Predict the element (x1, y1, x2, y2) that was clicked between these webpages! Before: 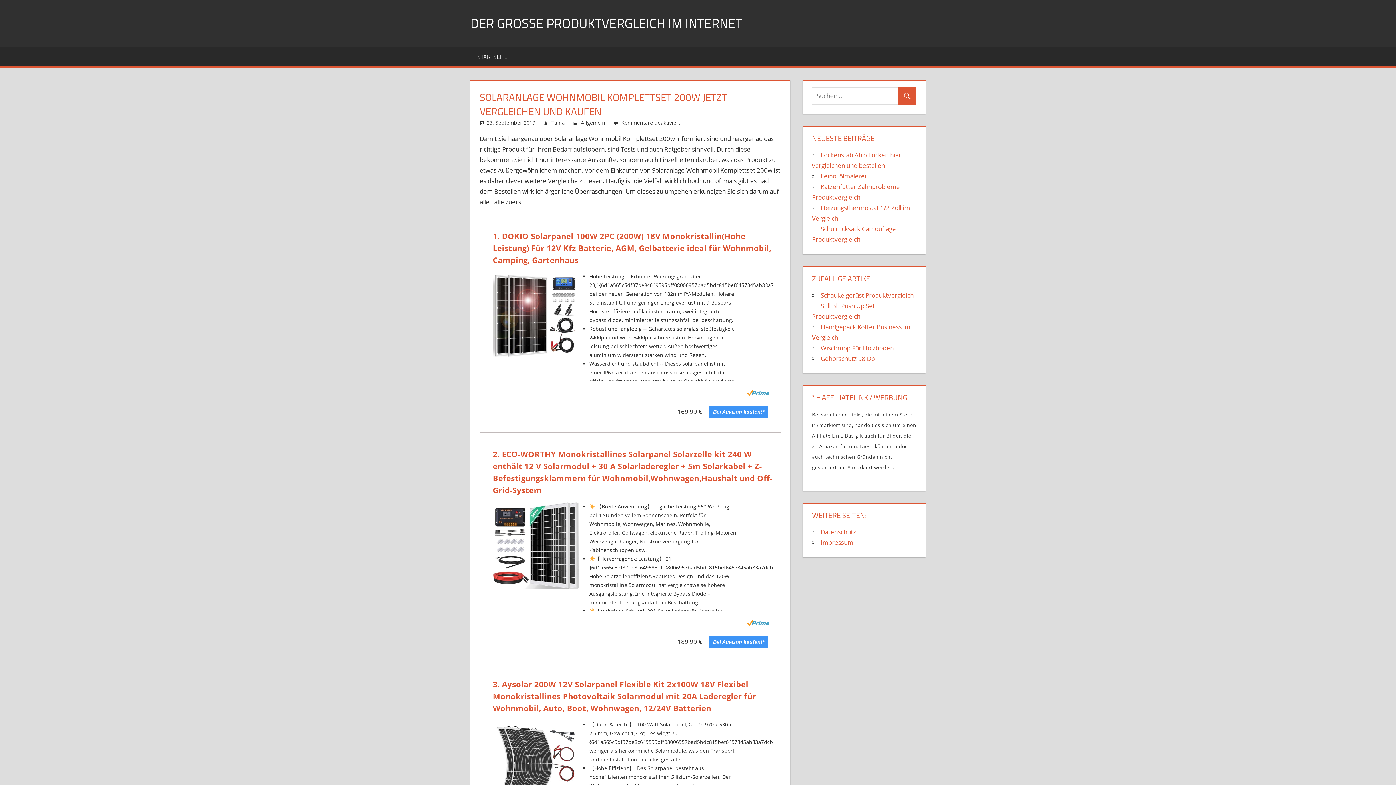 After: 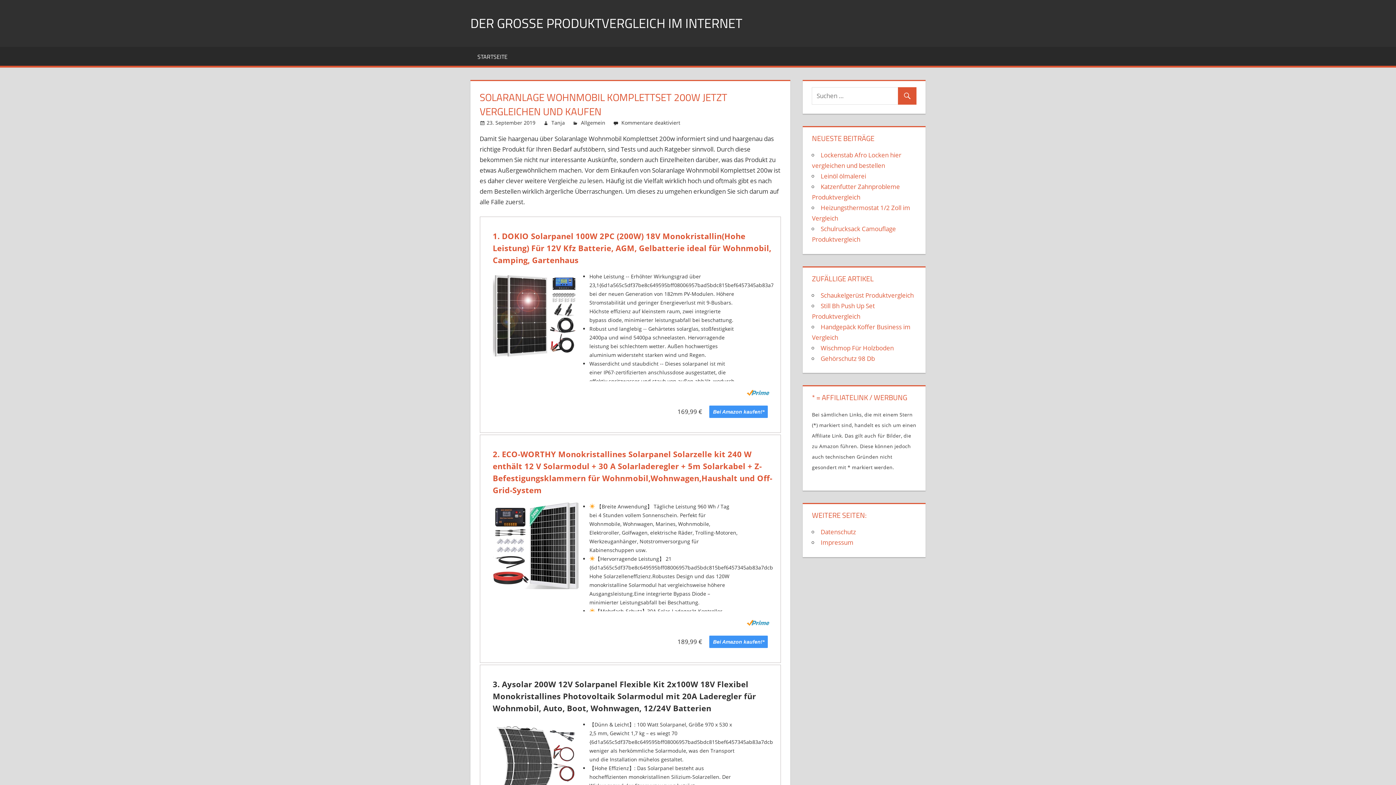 Action: label: 3. Aysolar 200W 12V Solarpanel Flexible Kit 2x100W 18V Flexibel Monokristallines Photovoltaik Solarmodul mit 20A Laderegler für Wohnmobil, Auto, Boot, Wohnwagen, 12/24V Batterien bbox: (492, 679, 756, 713)